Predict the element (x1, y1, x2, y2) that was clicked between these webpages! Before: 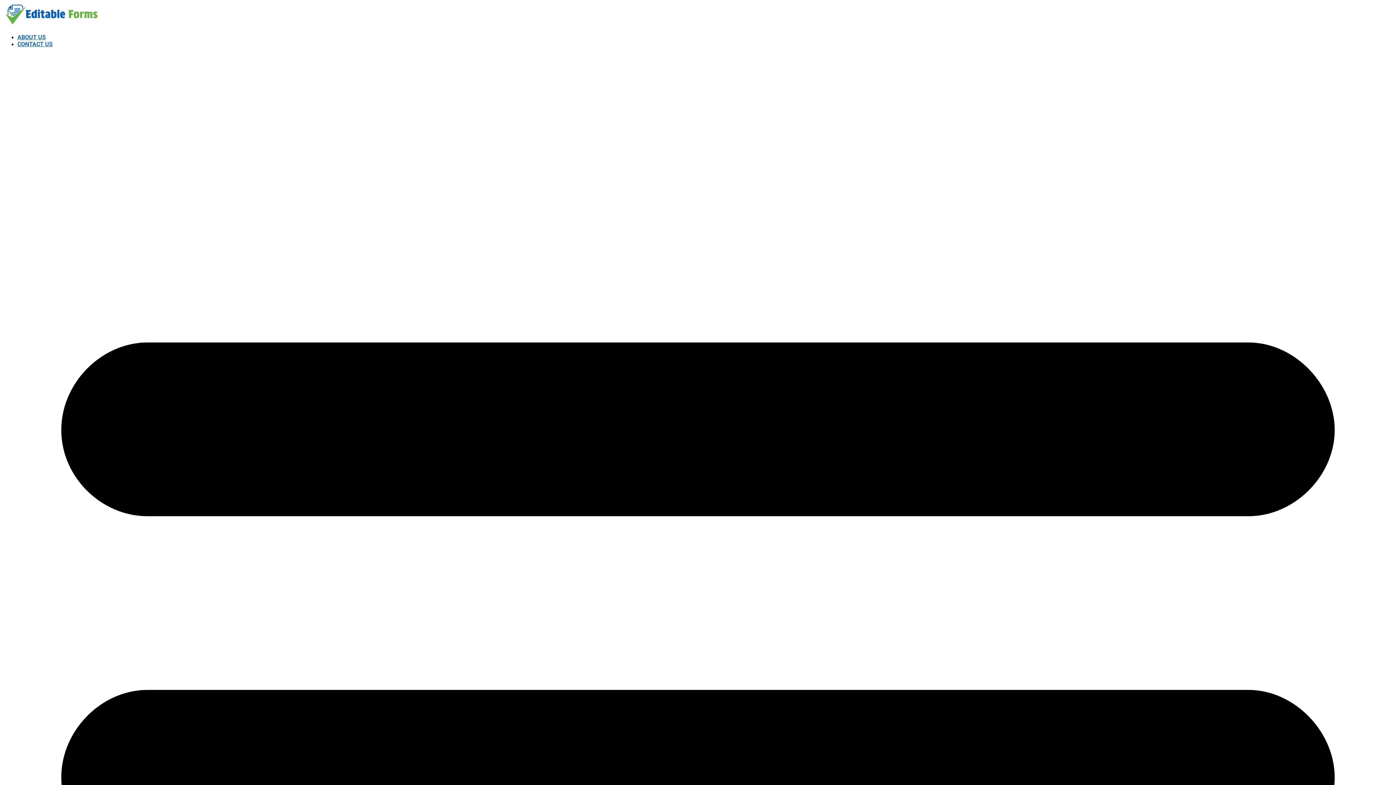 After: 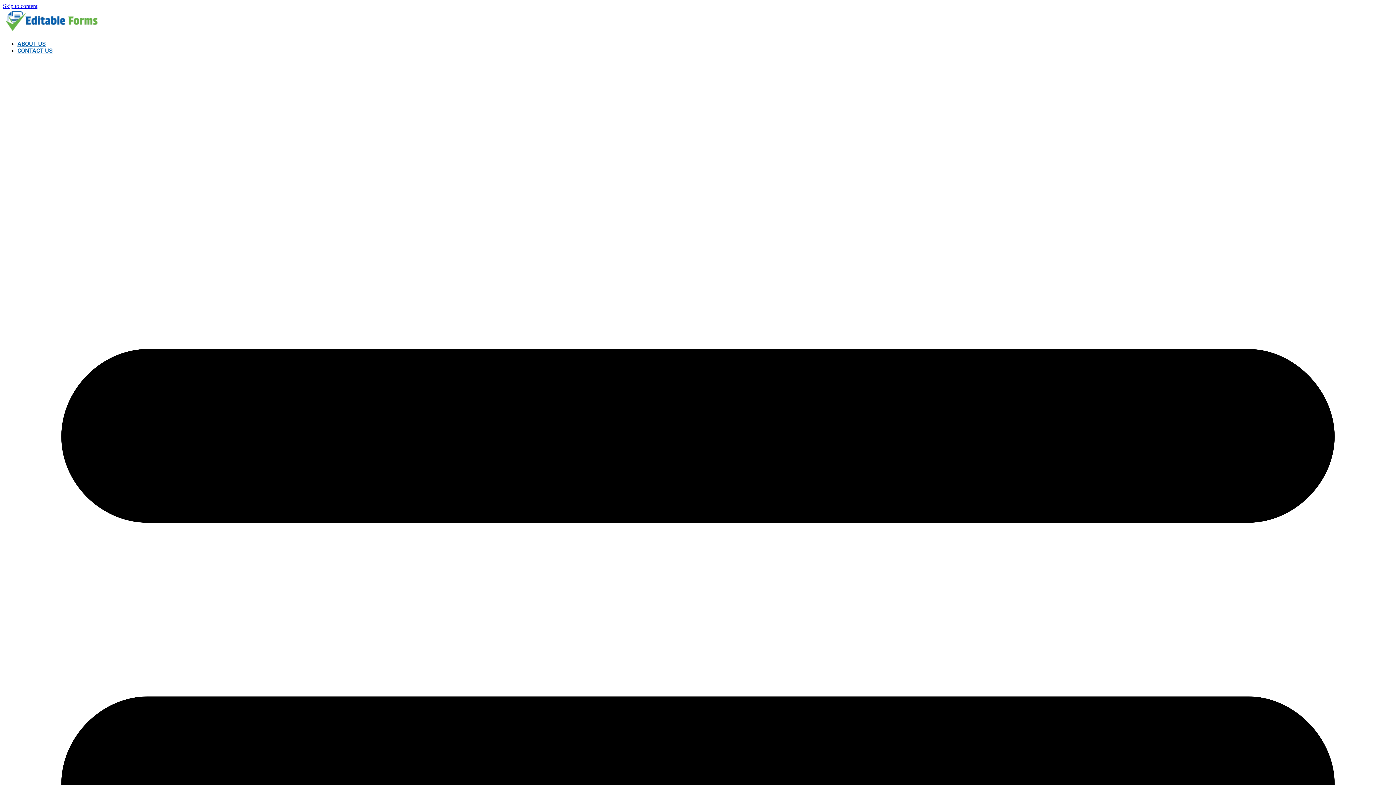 Action: bbox: (17, 40, 52, 47) label: CONTACT US